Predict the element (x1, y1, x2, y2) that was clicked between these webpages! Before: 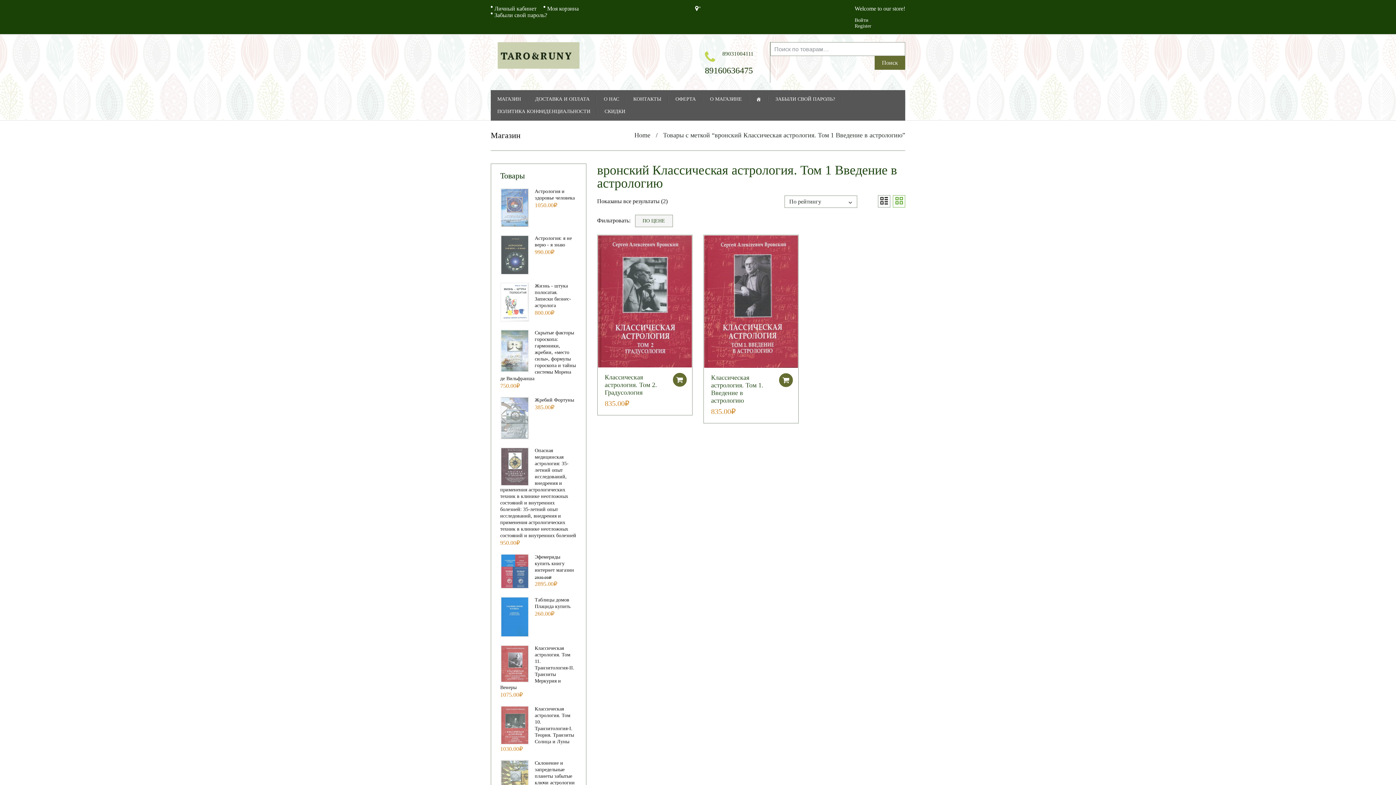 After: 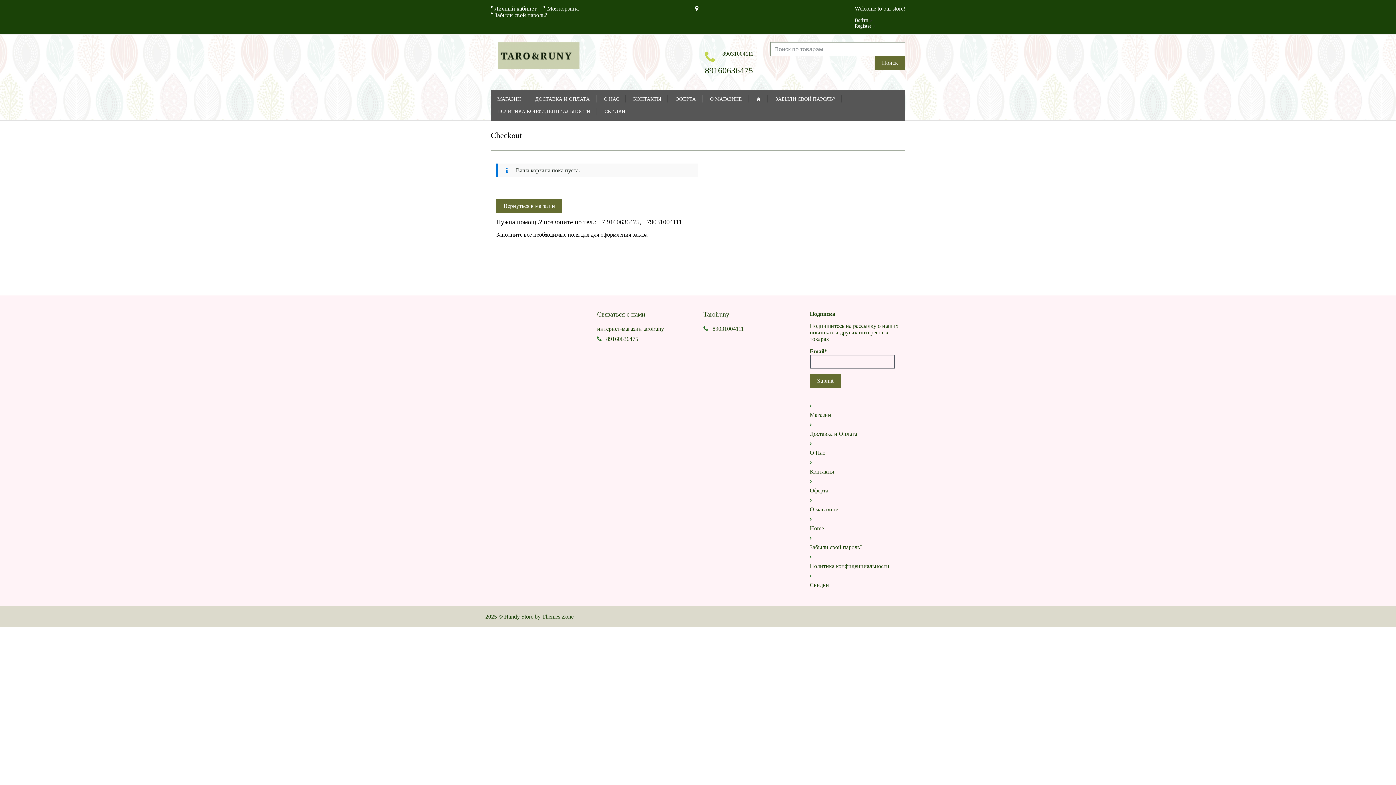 Action: bbox: (494, 5, 536, 11) label: Личный кабинет